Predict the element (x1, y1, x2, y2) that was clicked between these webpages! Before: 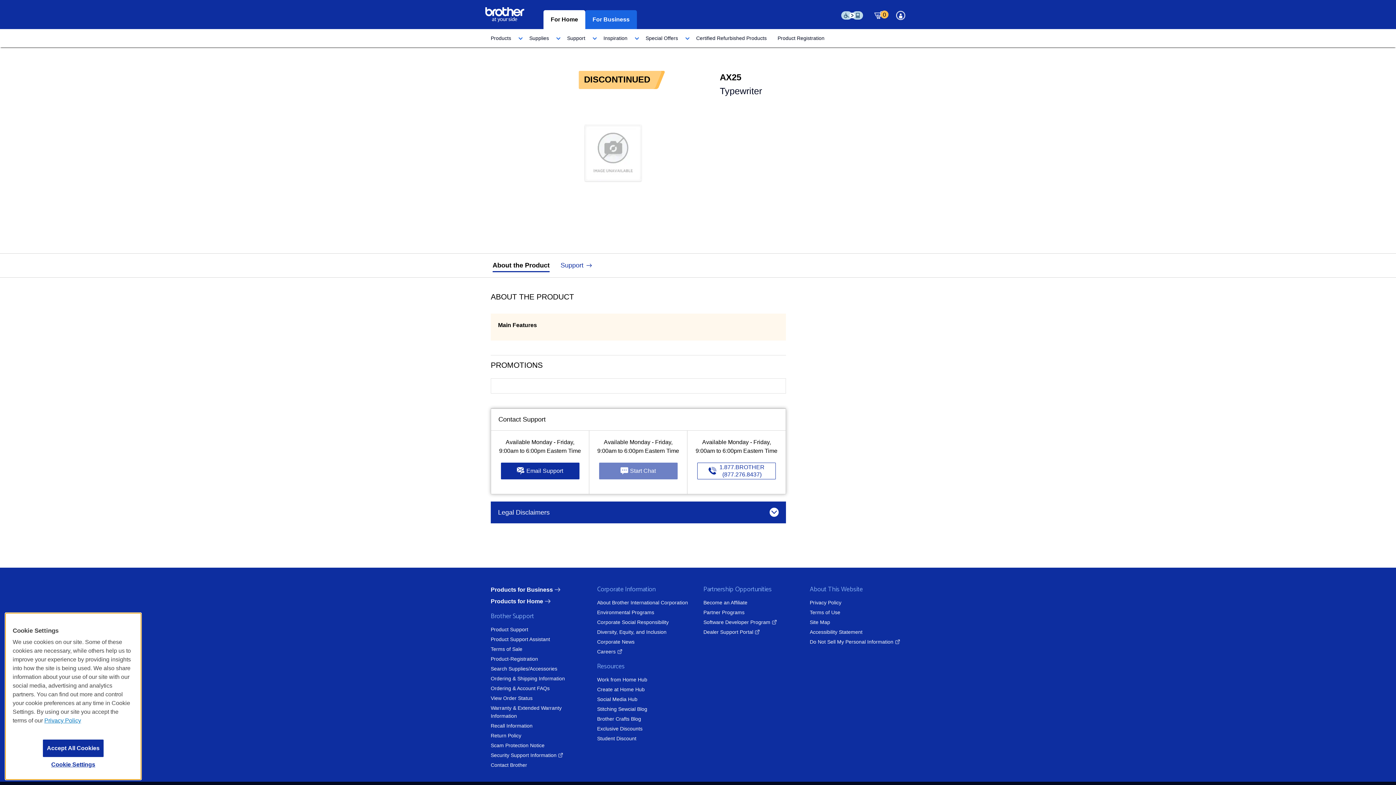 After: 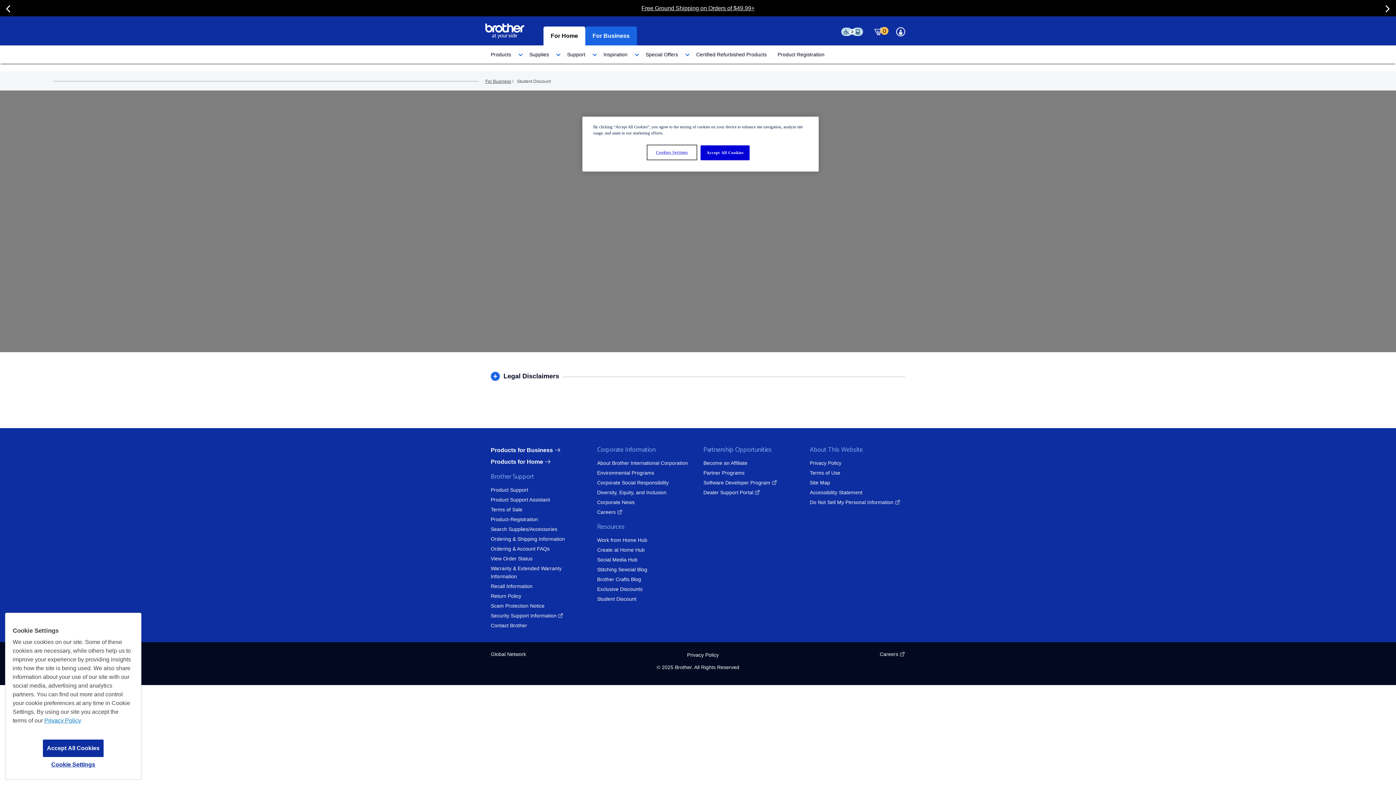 Action: label: Student Discount bbox: (597, 736, 636, 741)